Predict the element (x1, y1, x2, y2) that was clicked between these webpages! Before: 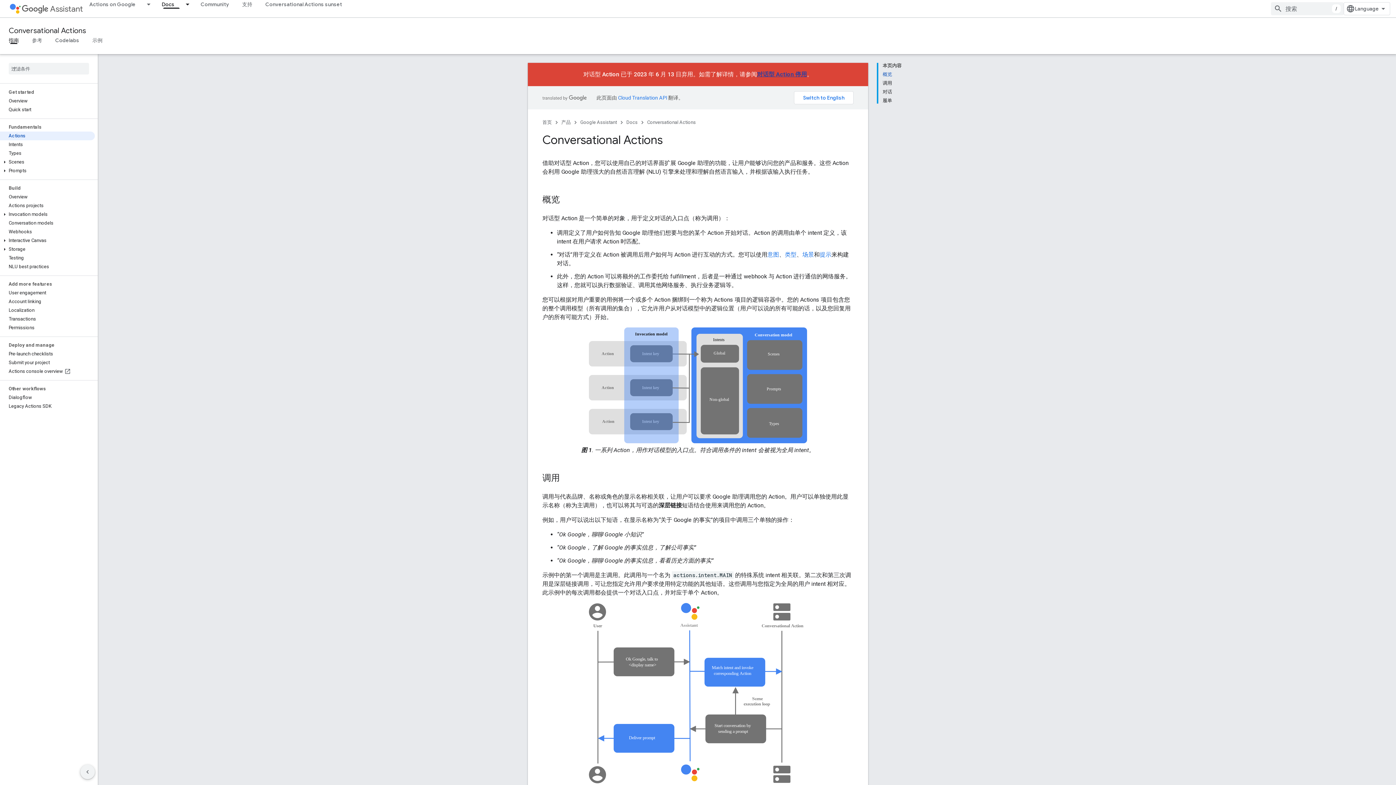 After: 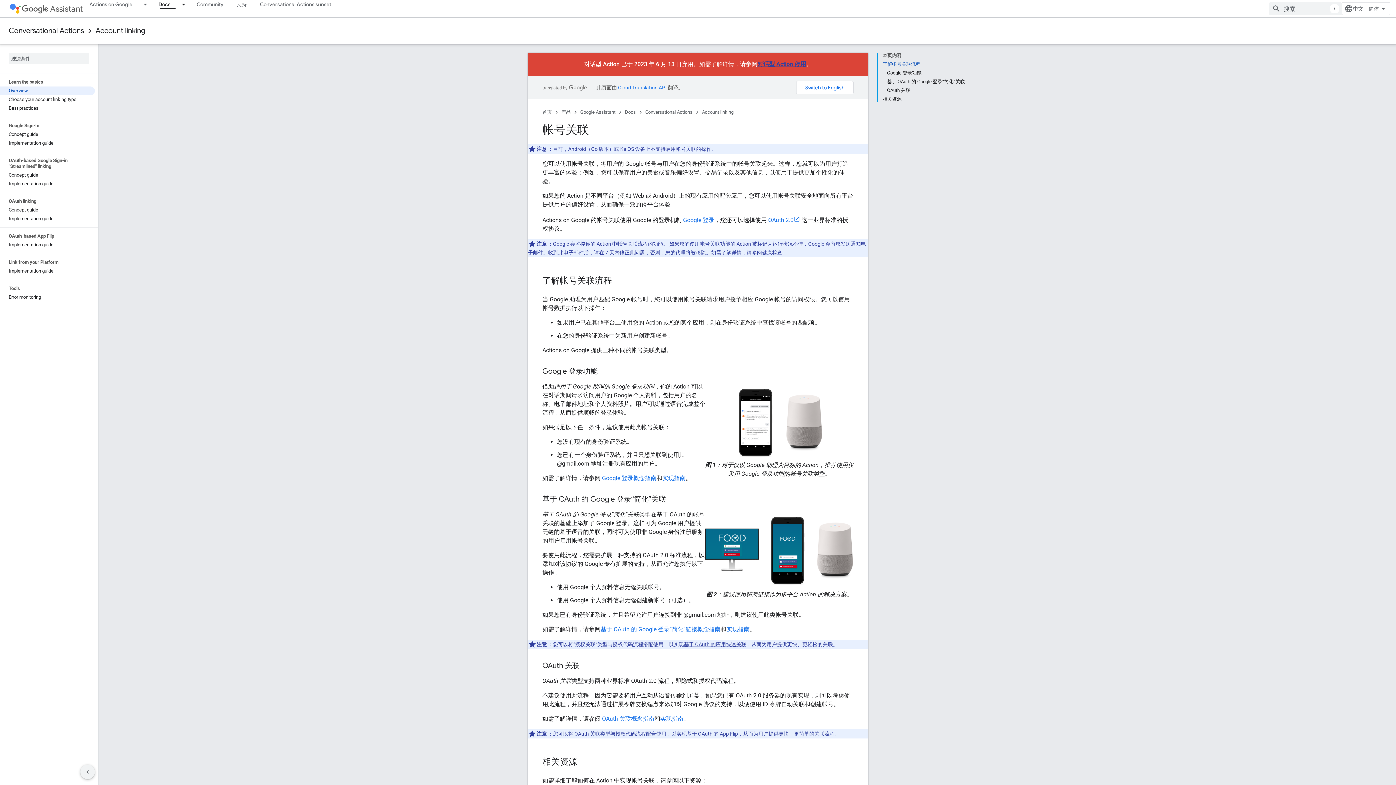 Action: bbox: (0, 297, 94, 306) label: Account linking